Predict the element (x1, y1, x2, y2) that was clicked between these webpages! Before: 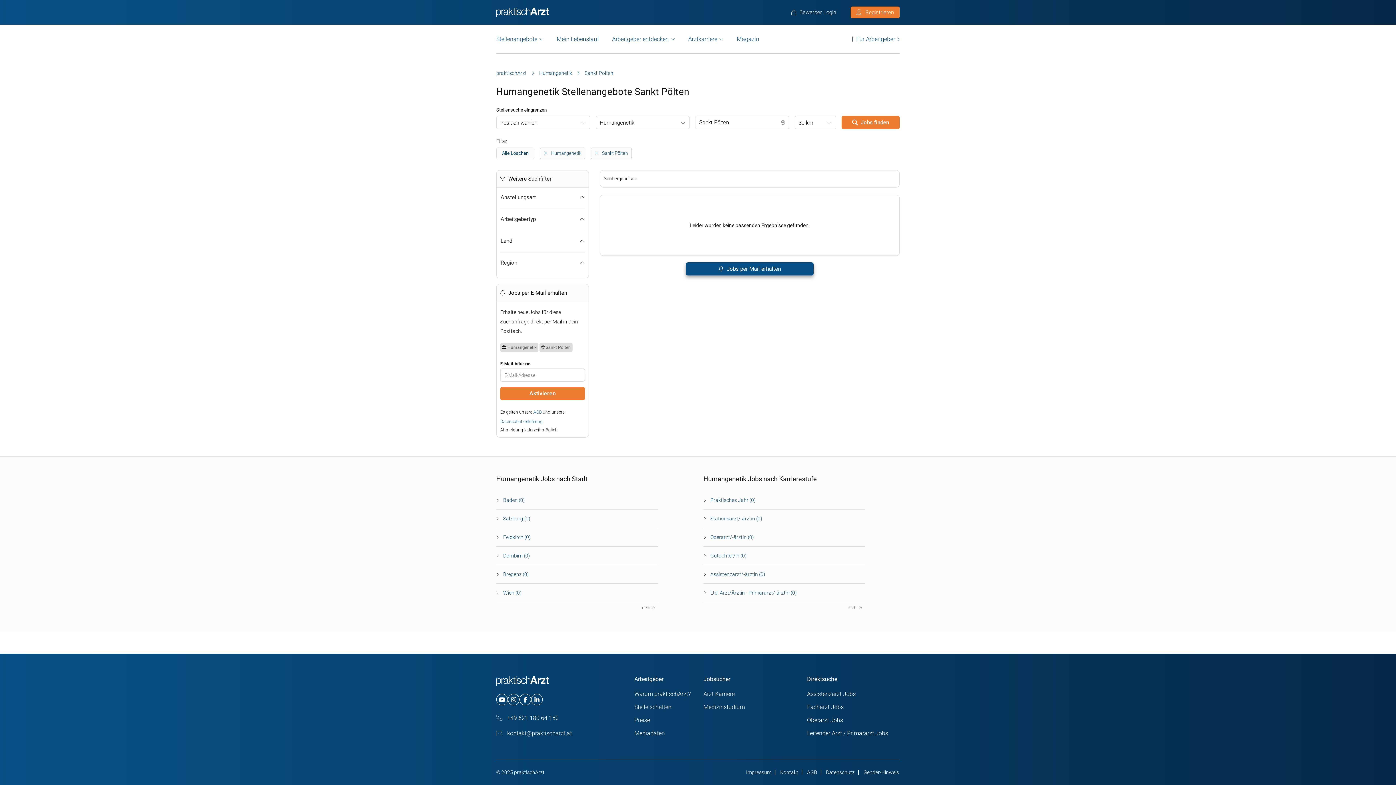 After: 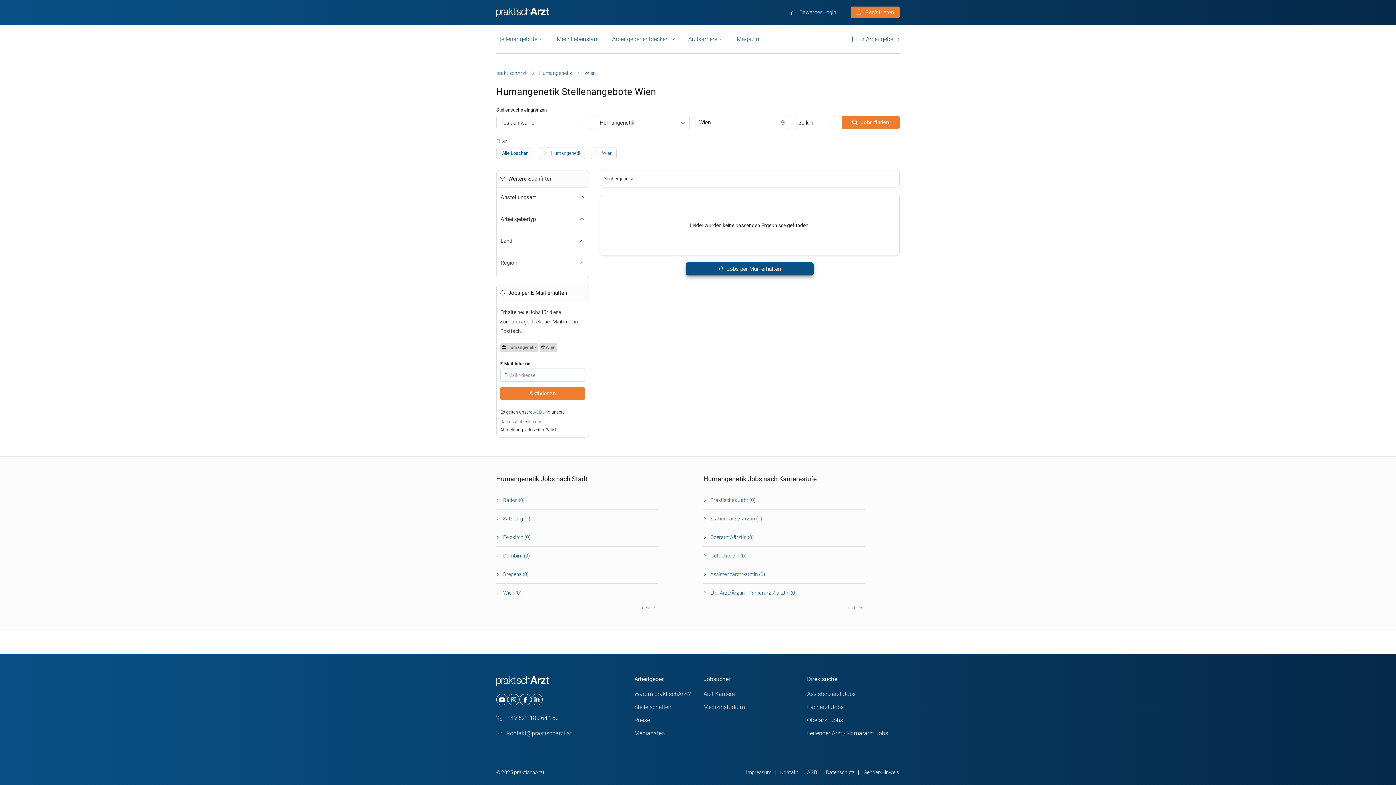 Action: bbox: (503, 590, 521, 596) label: Wien (0)